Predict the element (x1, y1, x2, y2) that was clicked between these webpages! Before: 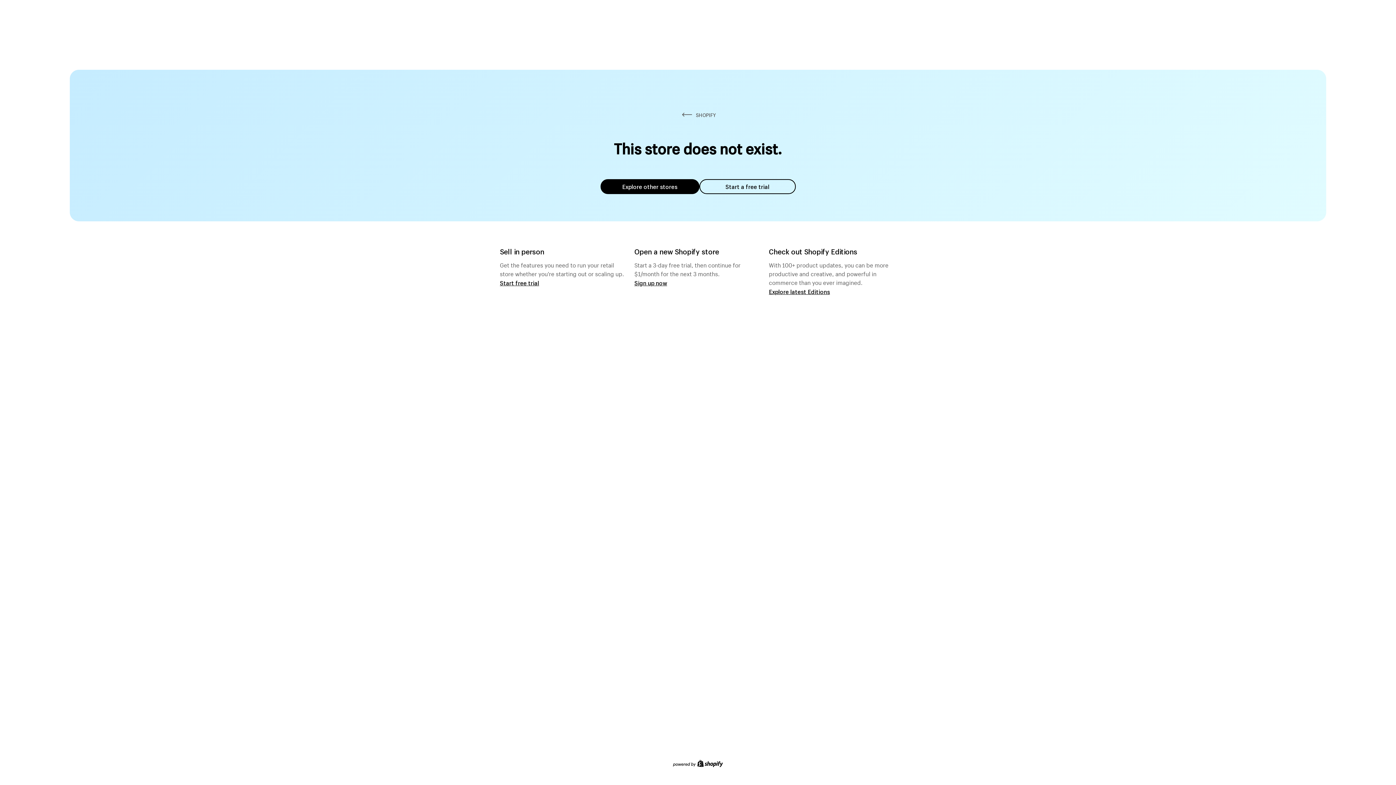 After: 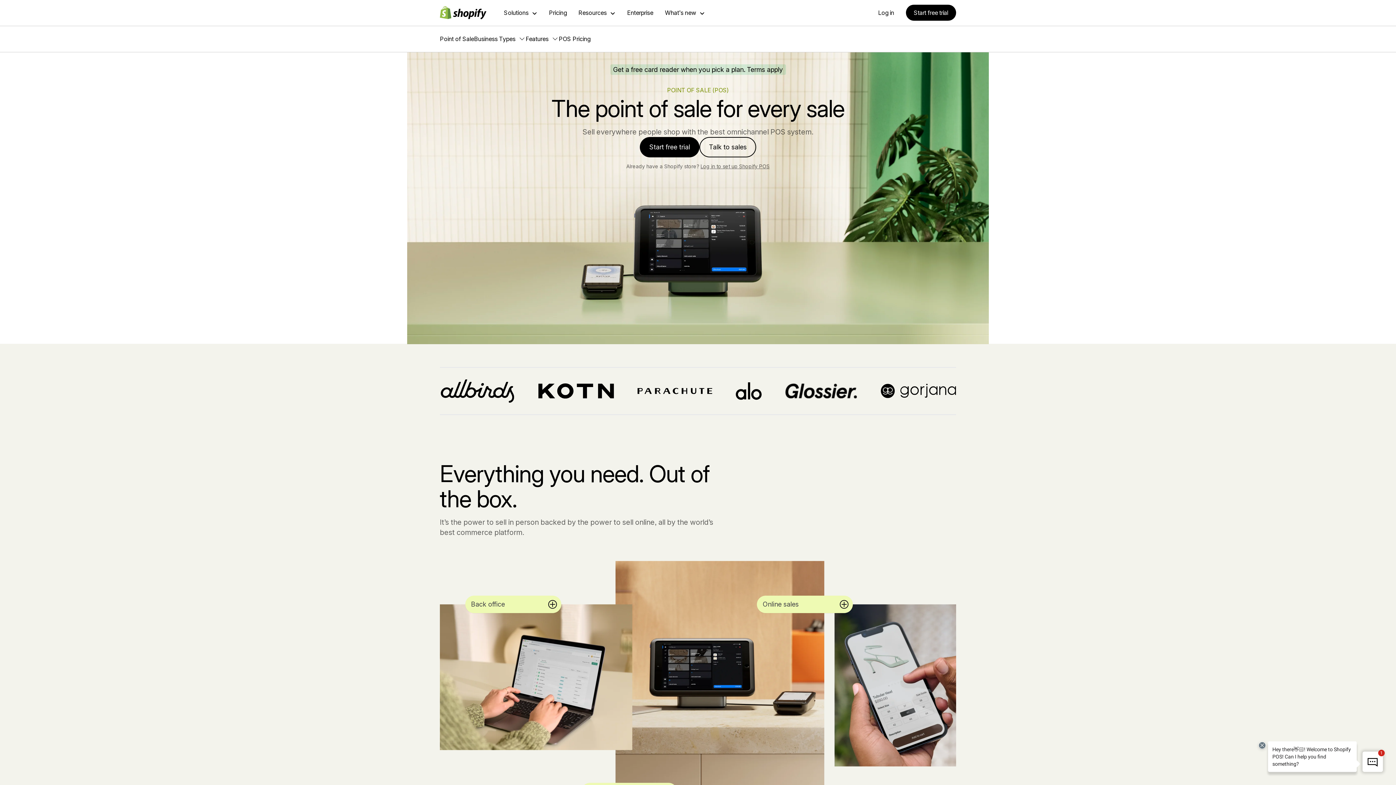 Action: label: Start free trial bbox: (500, 279, 539, 286)